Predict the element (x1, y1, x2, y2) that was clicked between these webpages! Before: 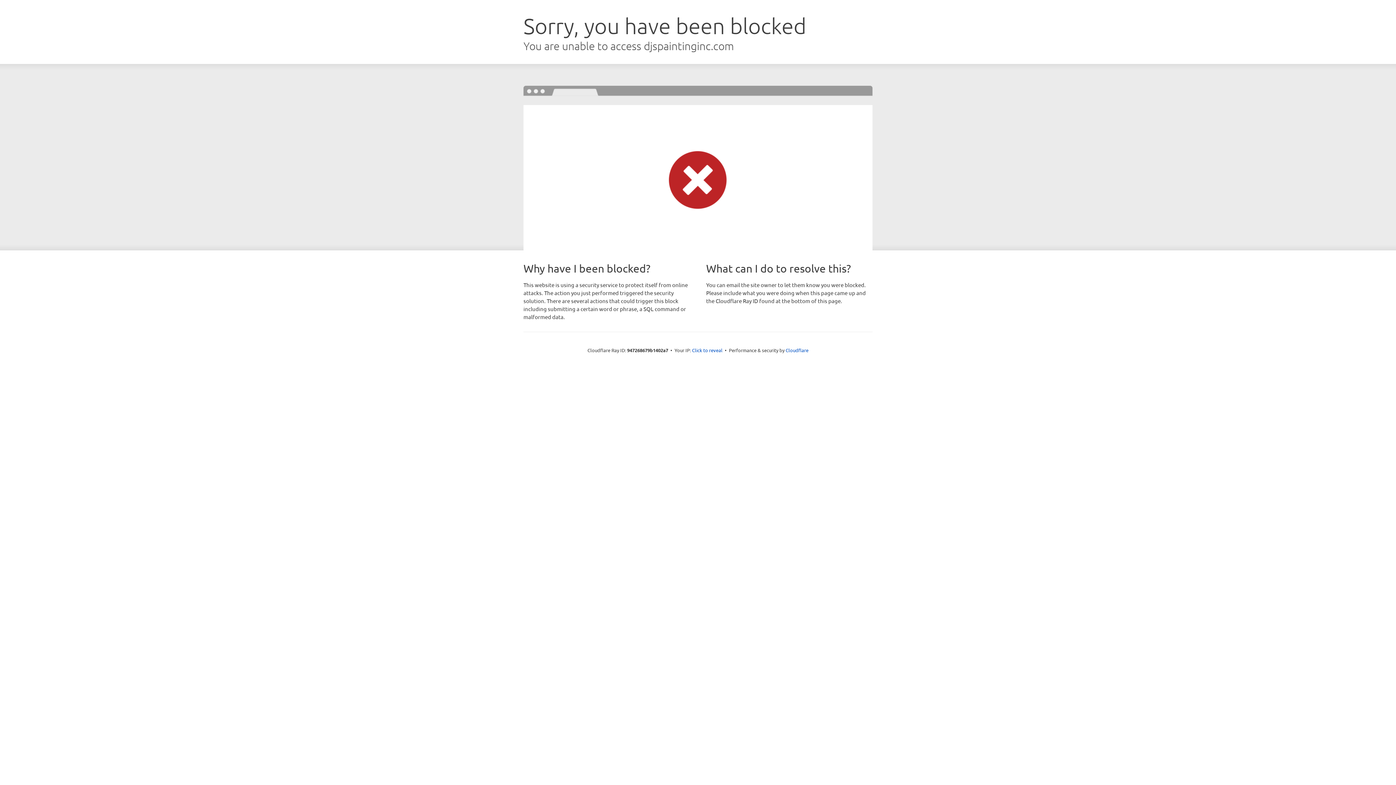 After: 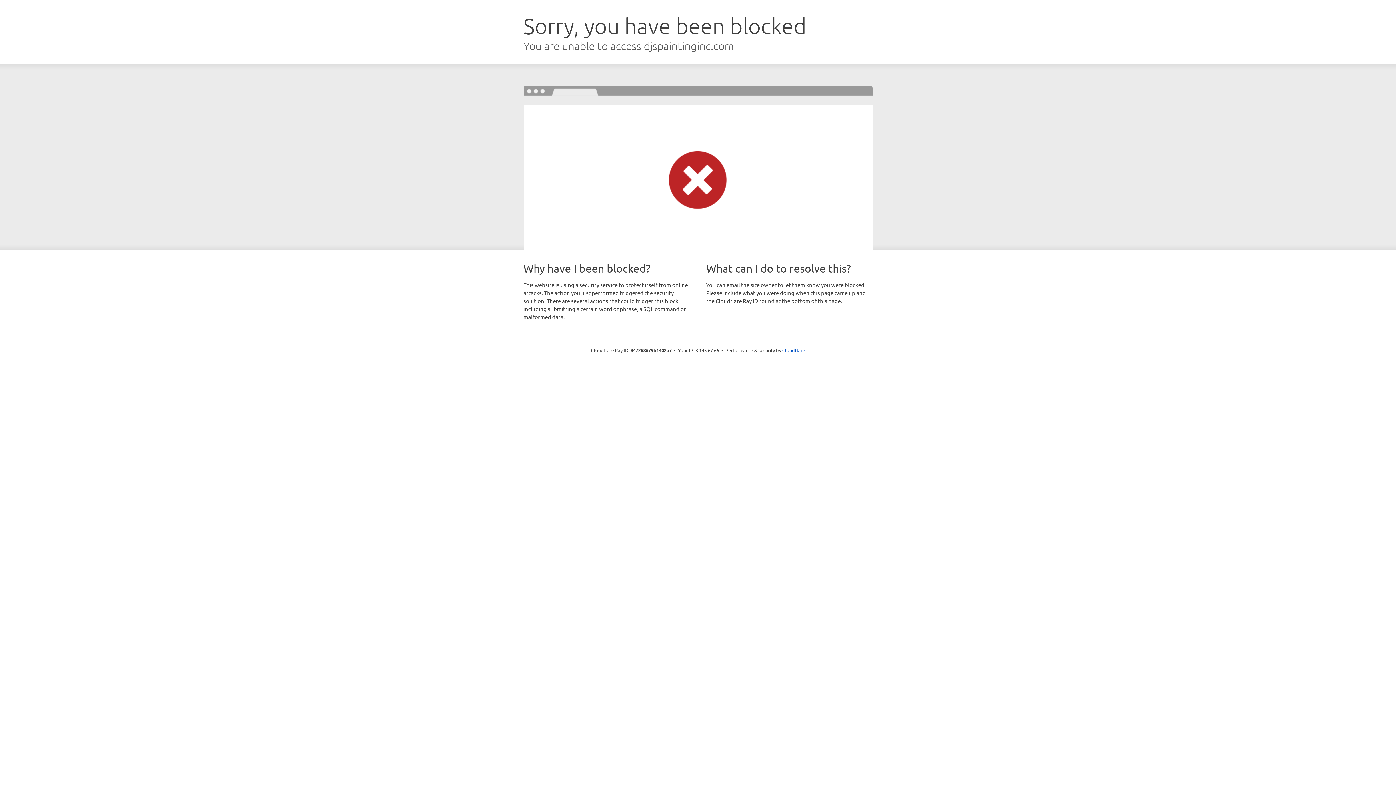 Action: bbox: (692, 346, 722, 353) label: Click to reveal